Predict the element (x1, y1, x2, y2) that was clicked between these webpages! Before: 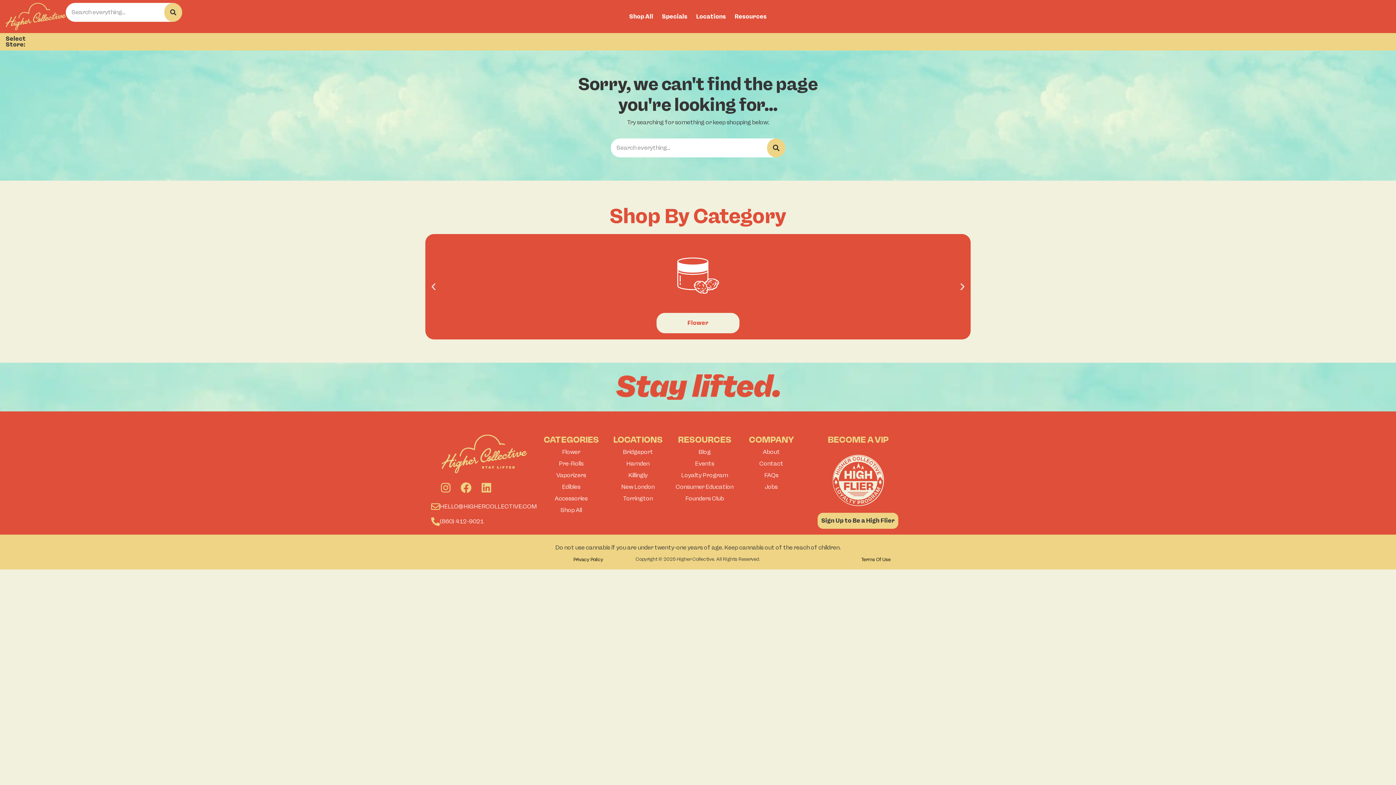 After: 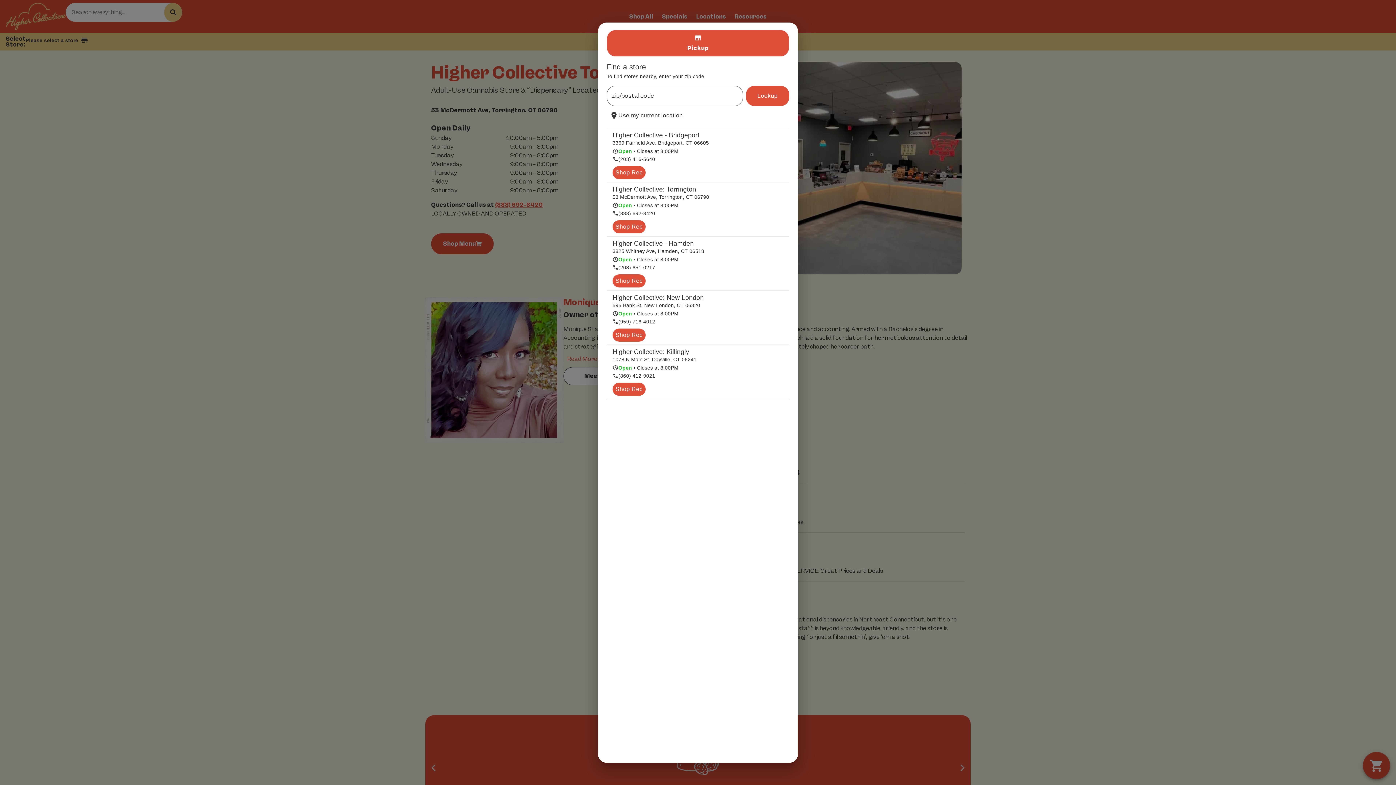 Action: bbox: (623, 495, 653, 502) label: Torrington